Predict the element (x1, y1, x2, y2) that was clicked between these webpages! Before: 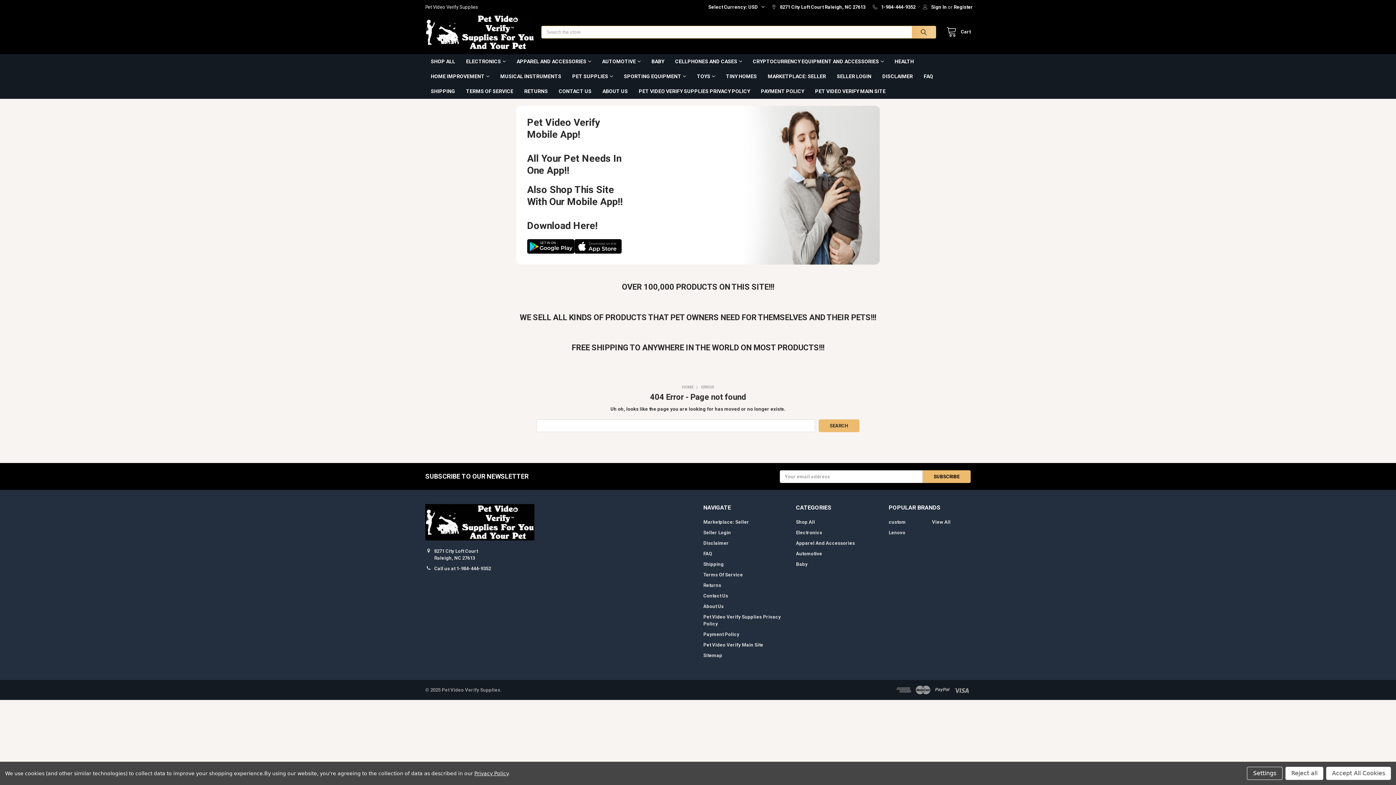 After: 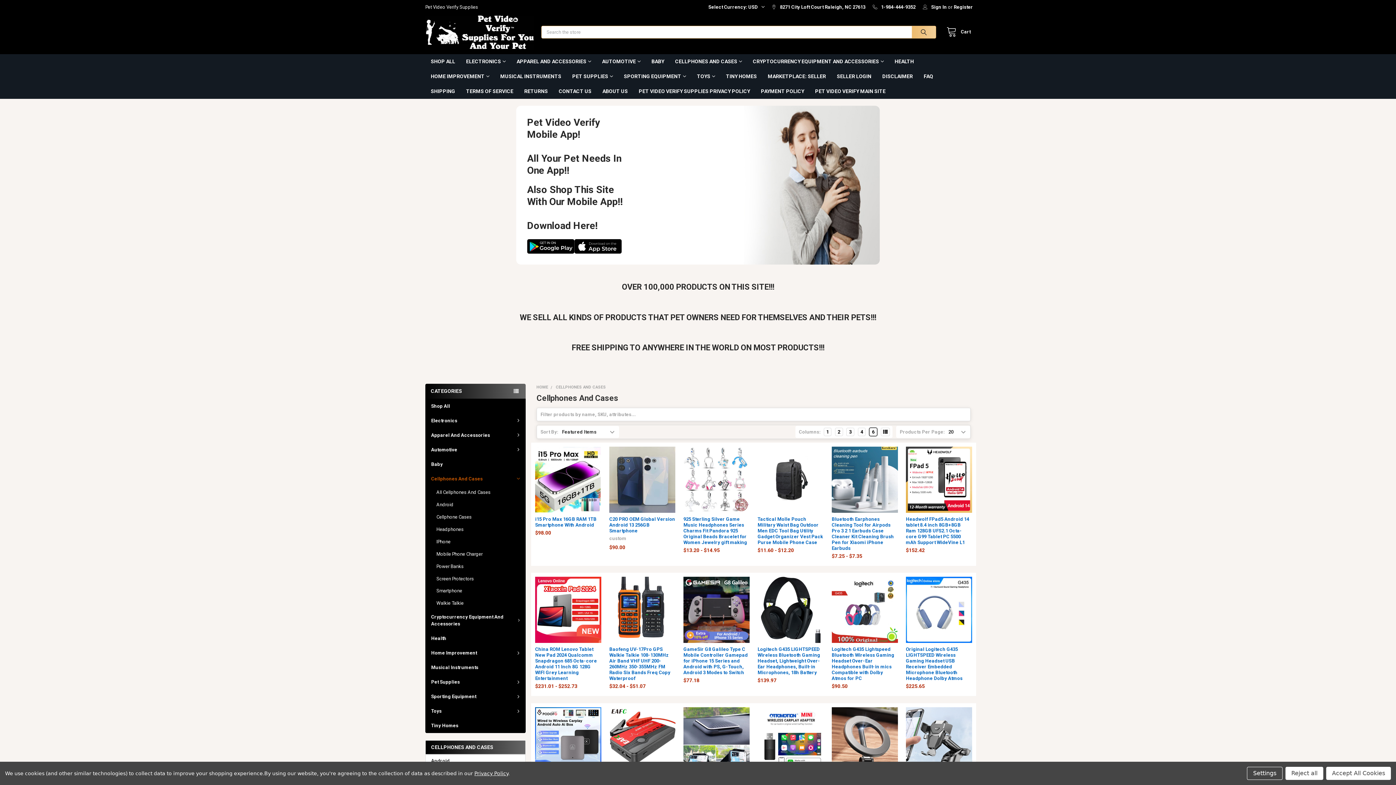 Action: bbox: (669, 54, 747, 69) label: CELLPHONES AND CASES